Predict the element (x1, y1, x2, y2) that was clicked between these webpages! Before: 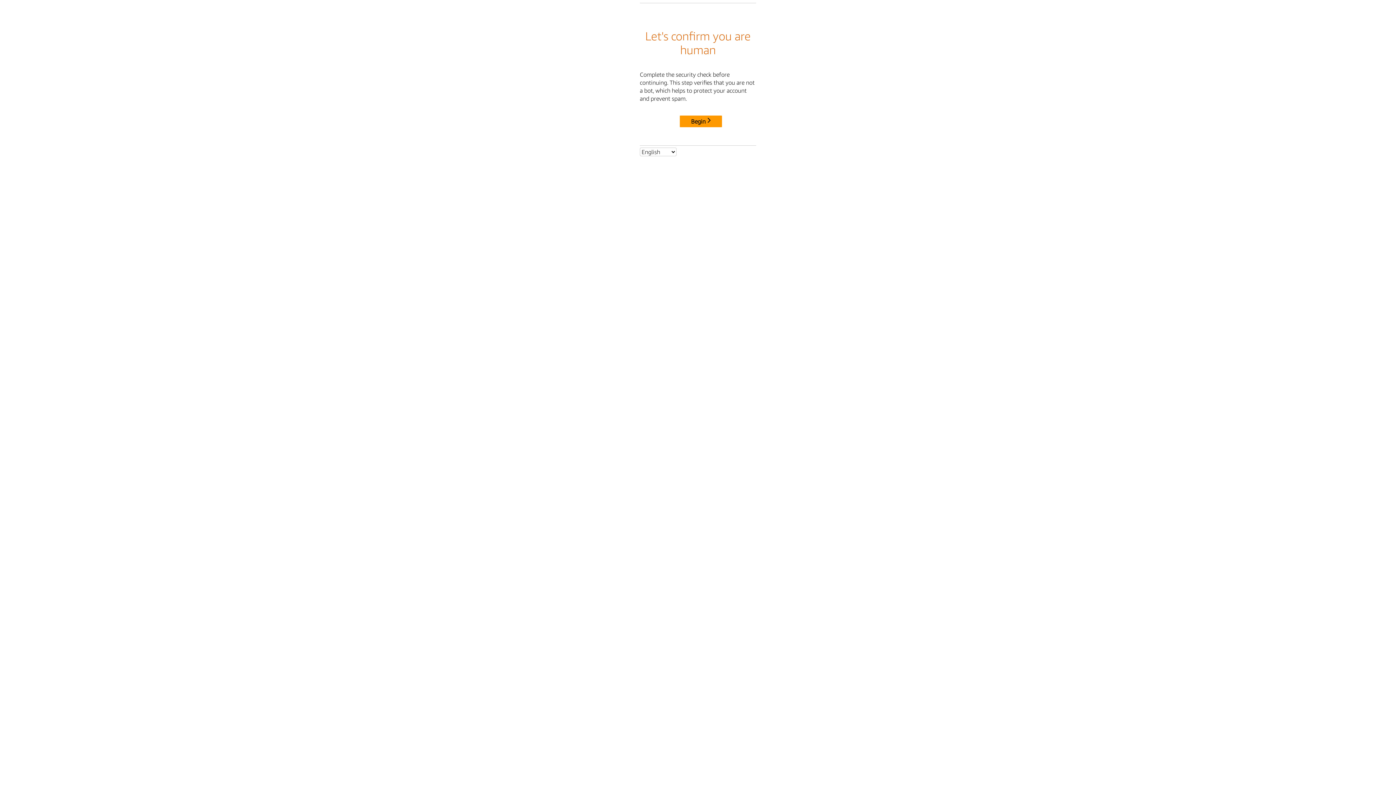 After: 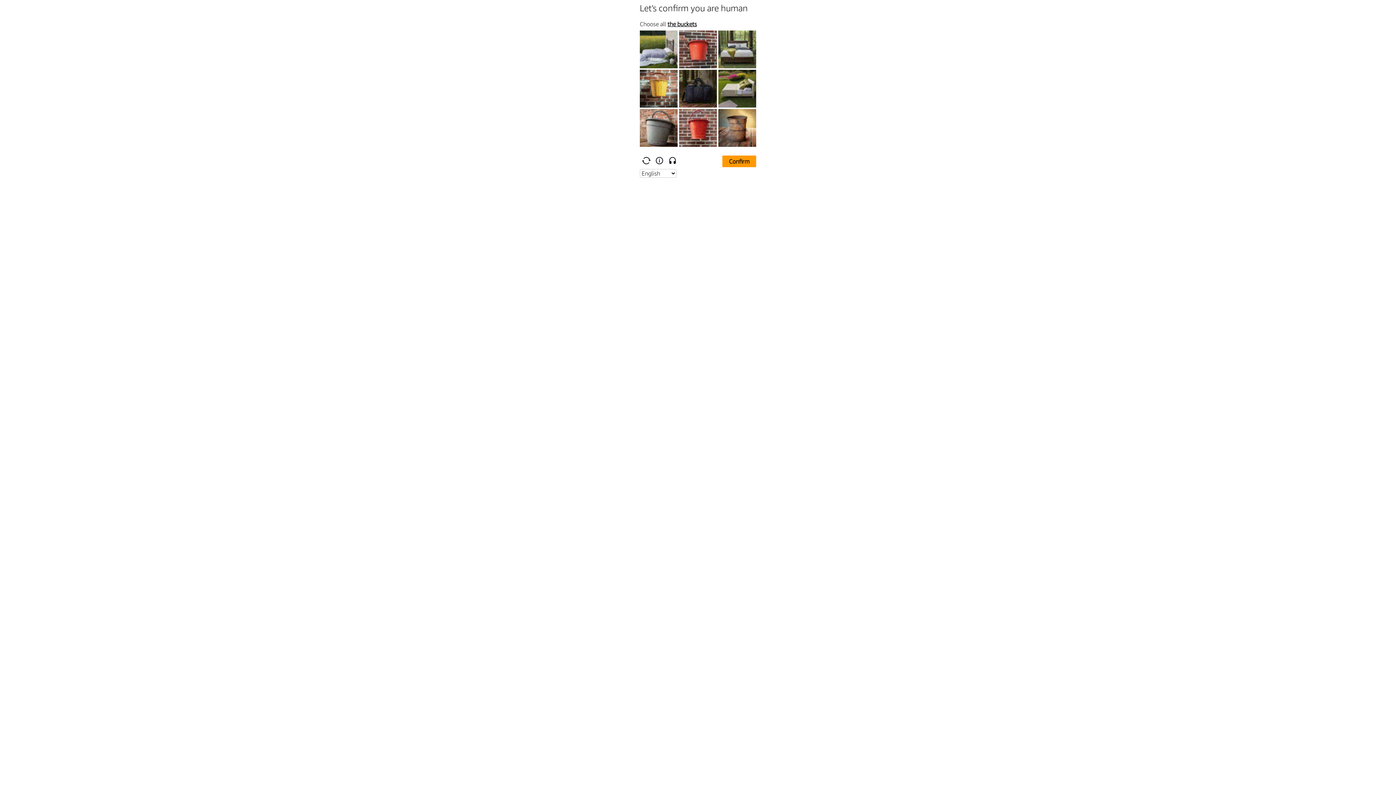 Action: bbox: (680, 115, 722, 127) label: Begin